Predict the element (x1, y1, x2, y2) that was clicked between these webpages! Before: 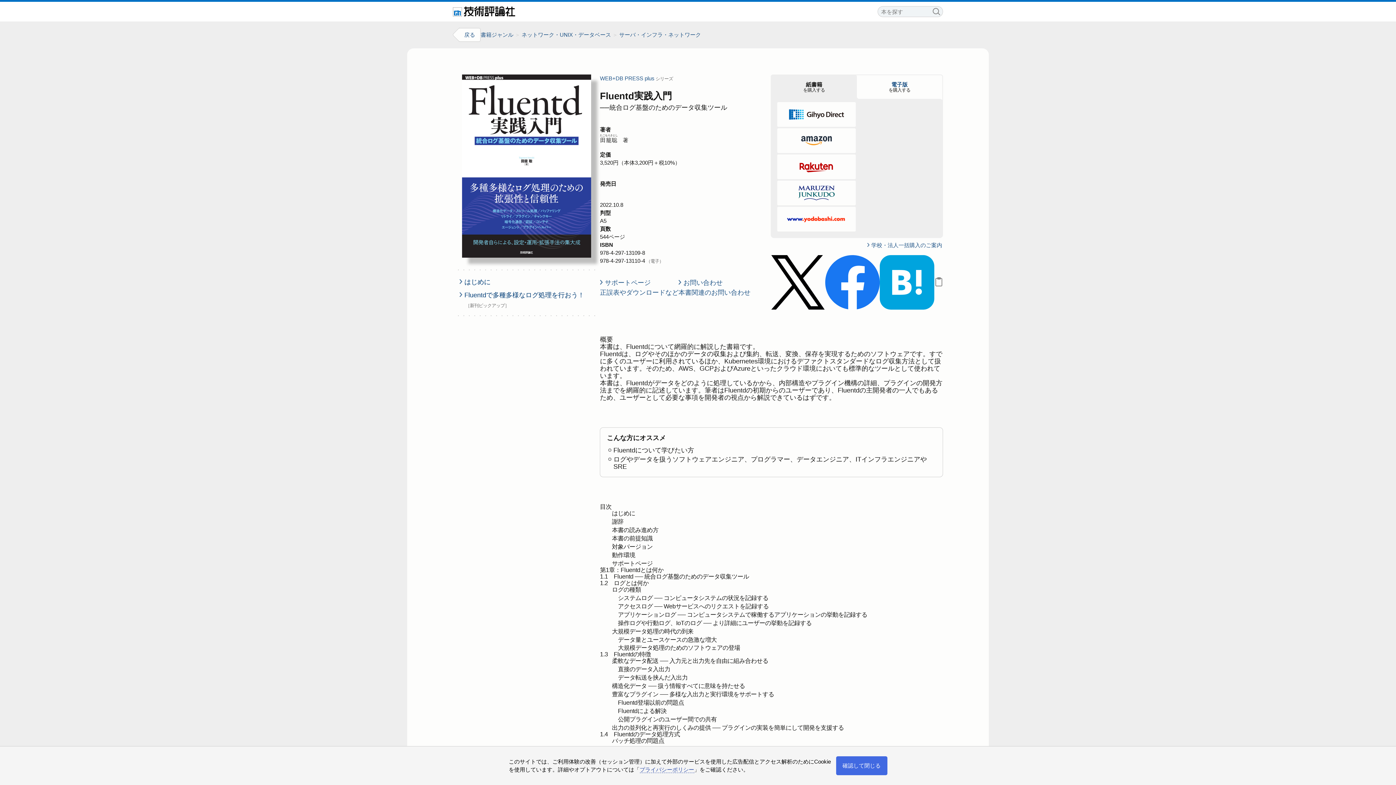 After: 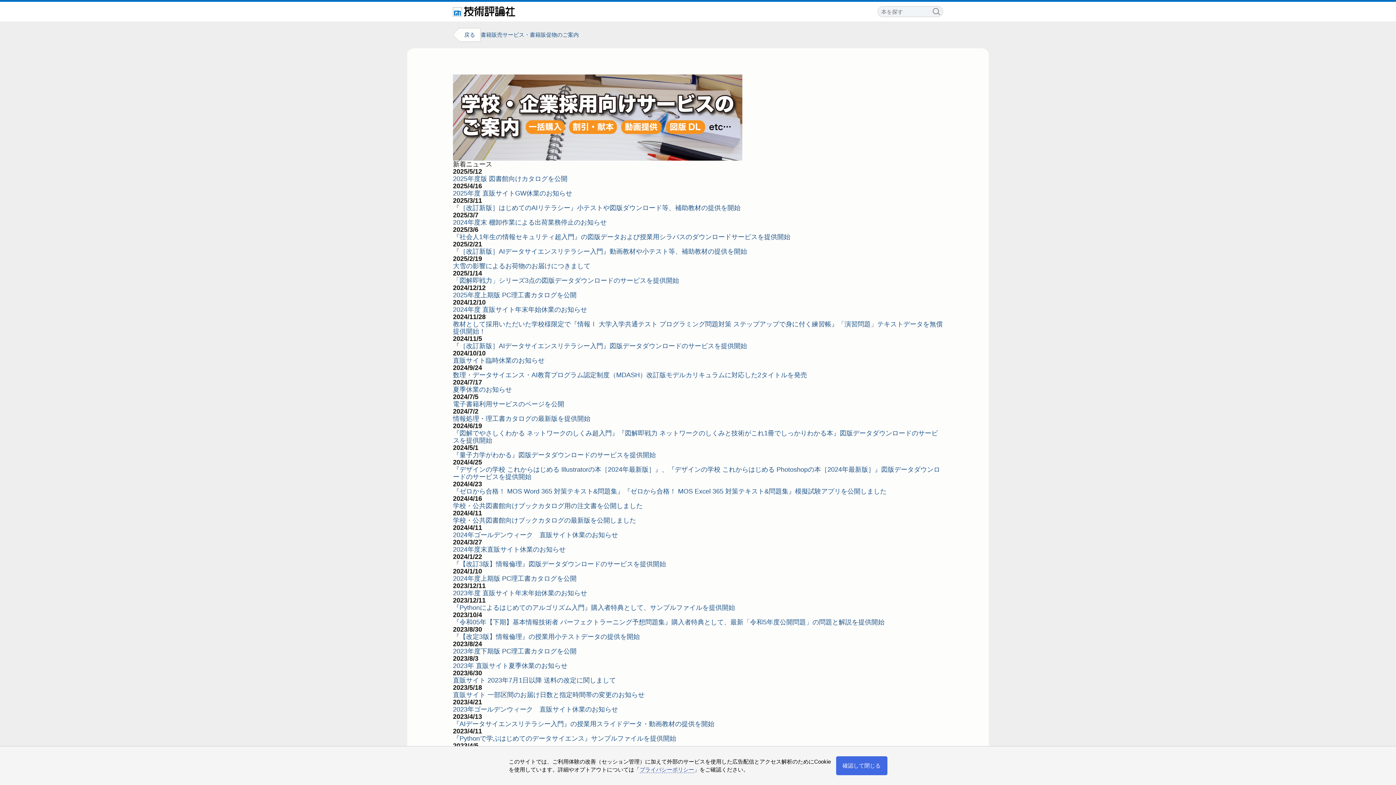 Action: bbox: (867, 242, 942, 248) label: 学校・法人一括購入のご案内